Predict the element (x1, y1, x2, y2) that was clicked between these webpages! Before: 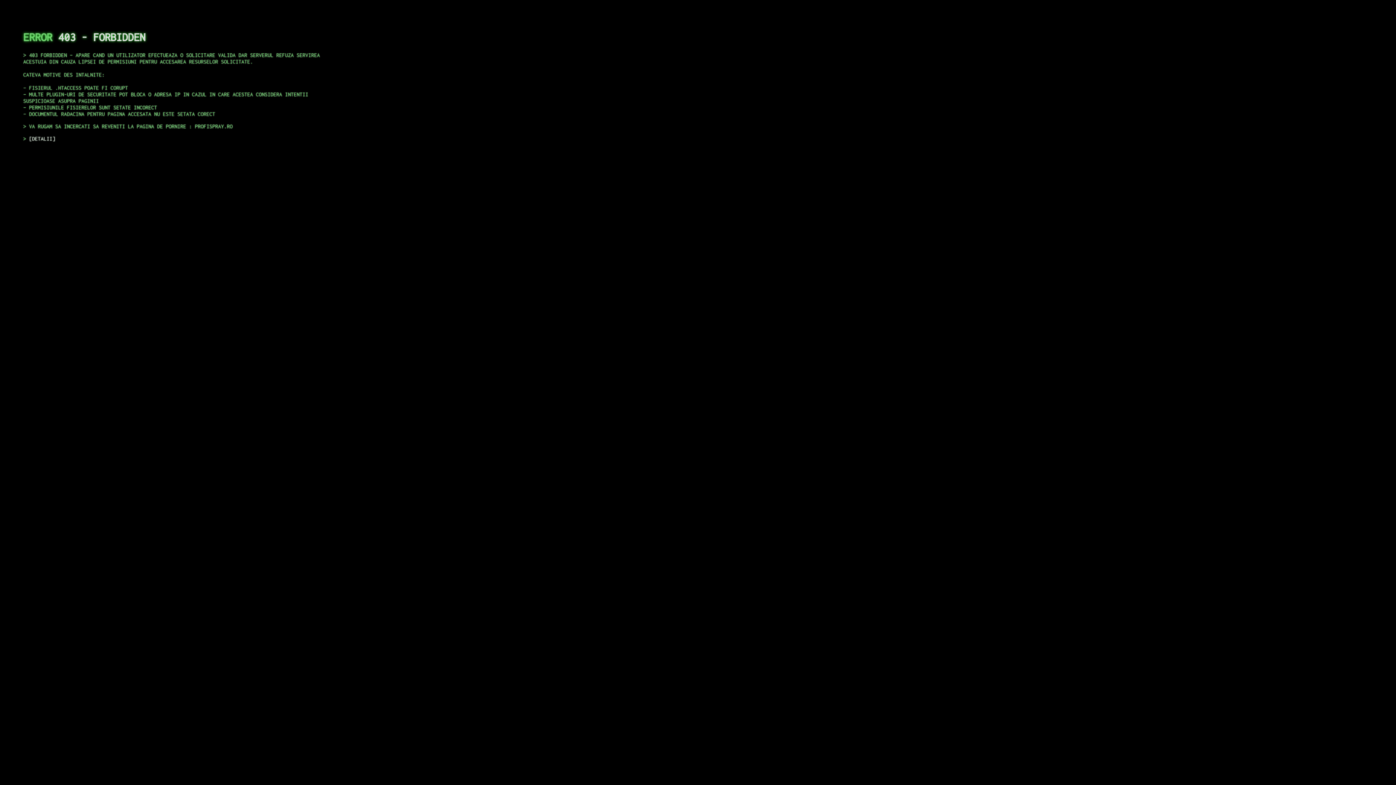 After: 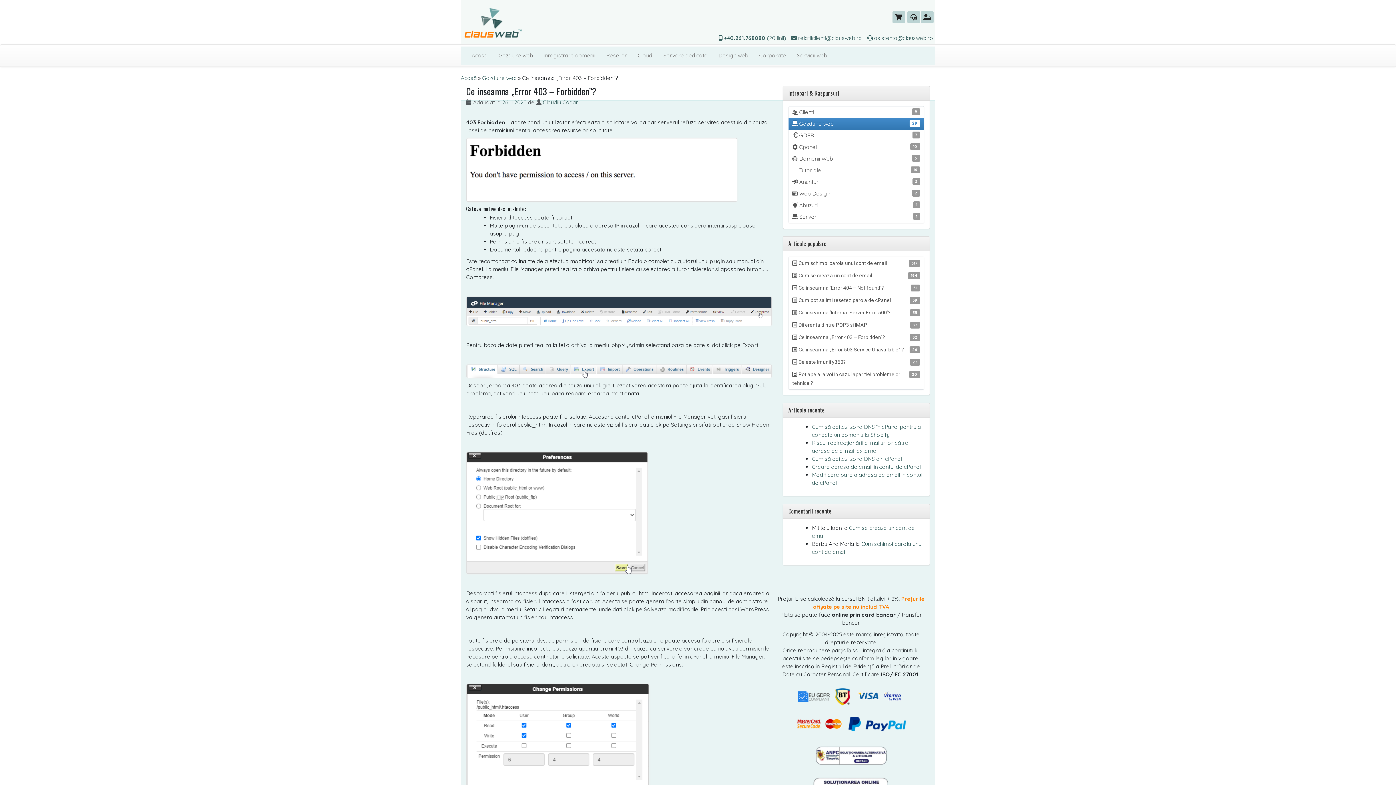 Action: label: DETALII bbox: (29, 135, 55, 141)